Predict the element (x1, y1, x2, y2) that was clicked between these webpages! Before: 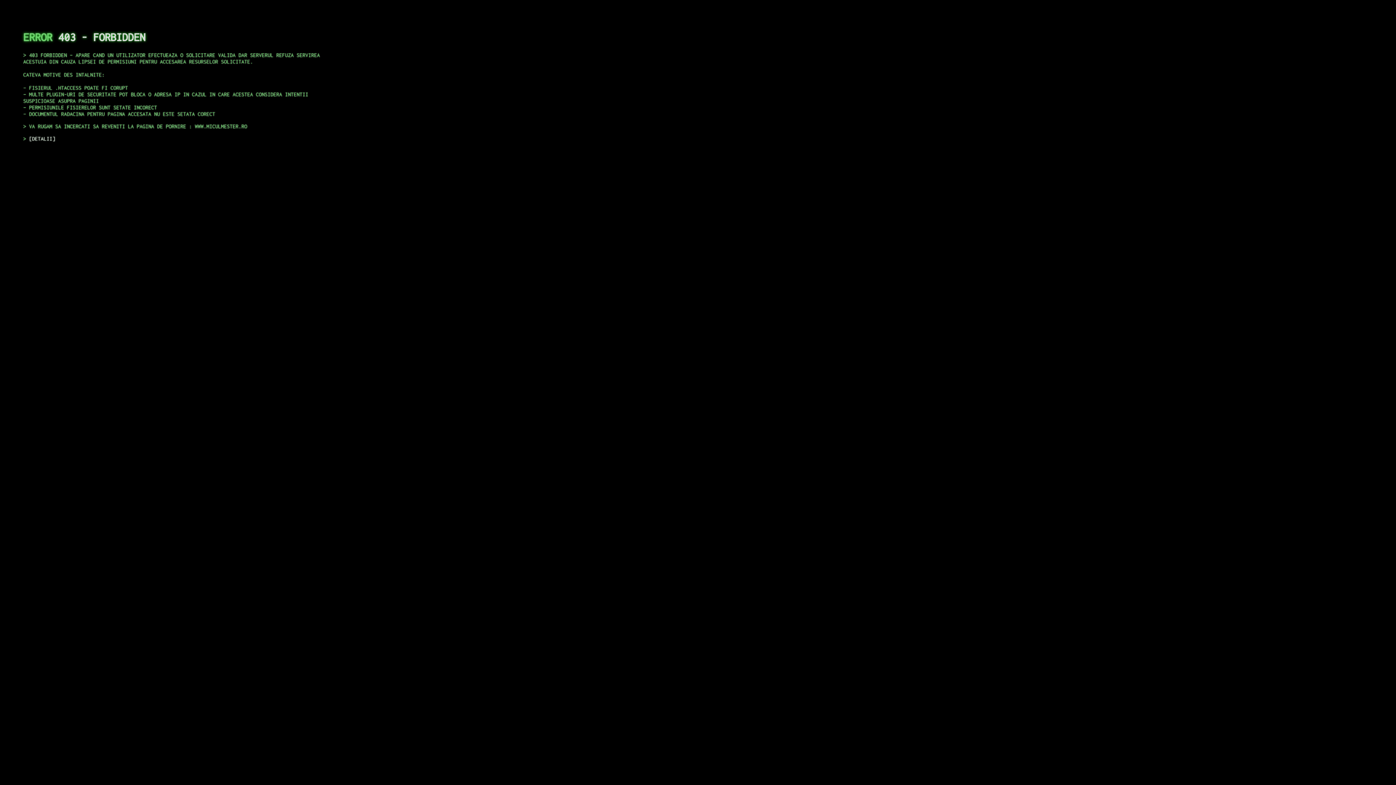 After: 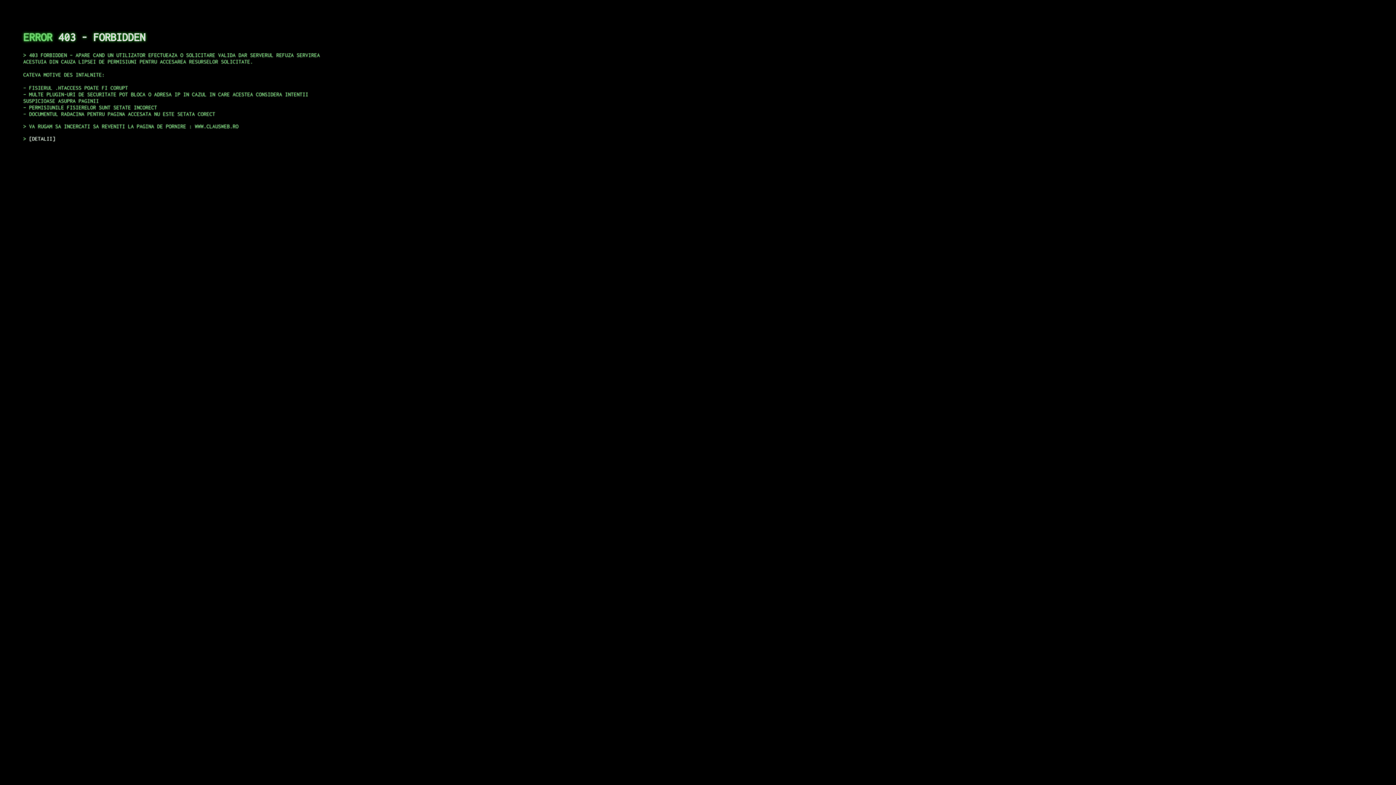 Action: bbox: (29, 135, 55, 141) label: DETALII